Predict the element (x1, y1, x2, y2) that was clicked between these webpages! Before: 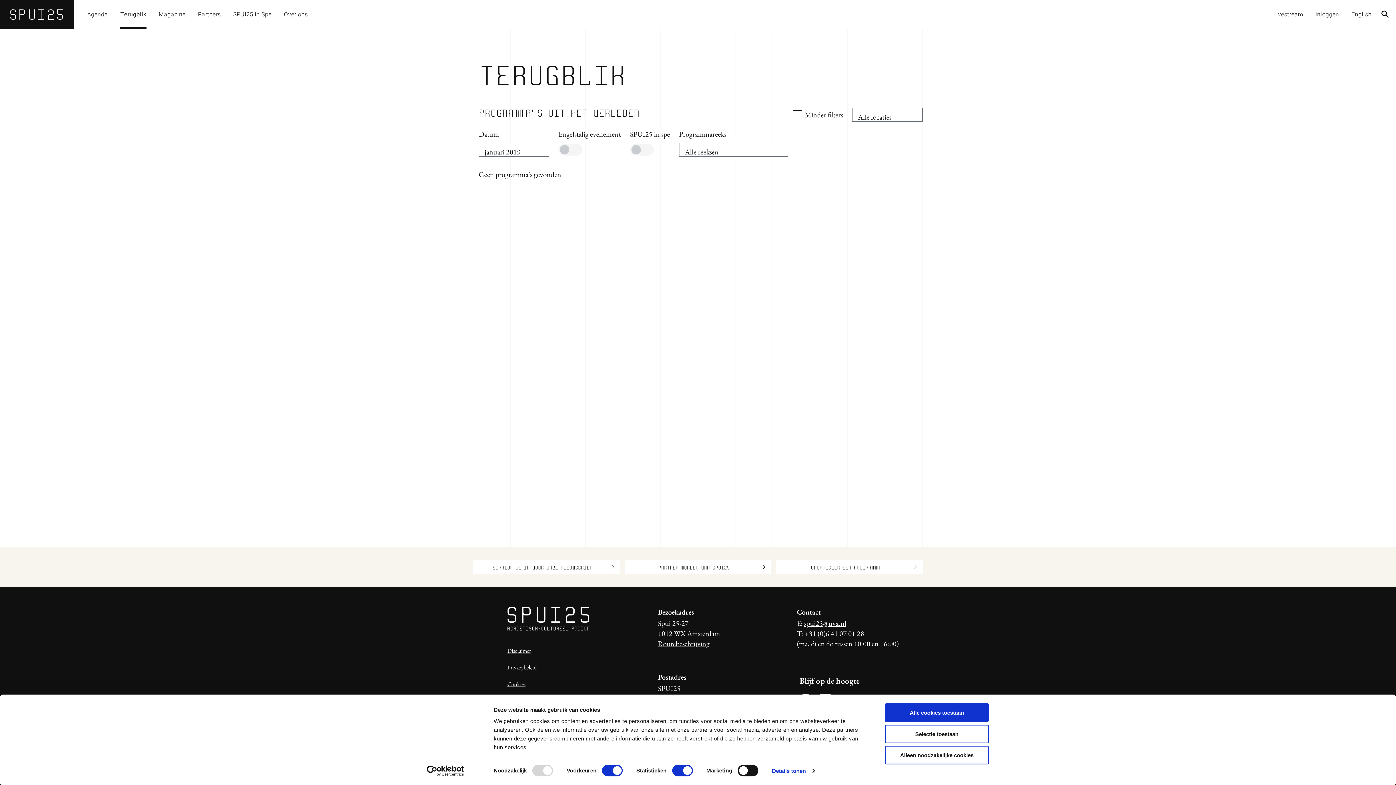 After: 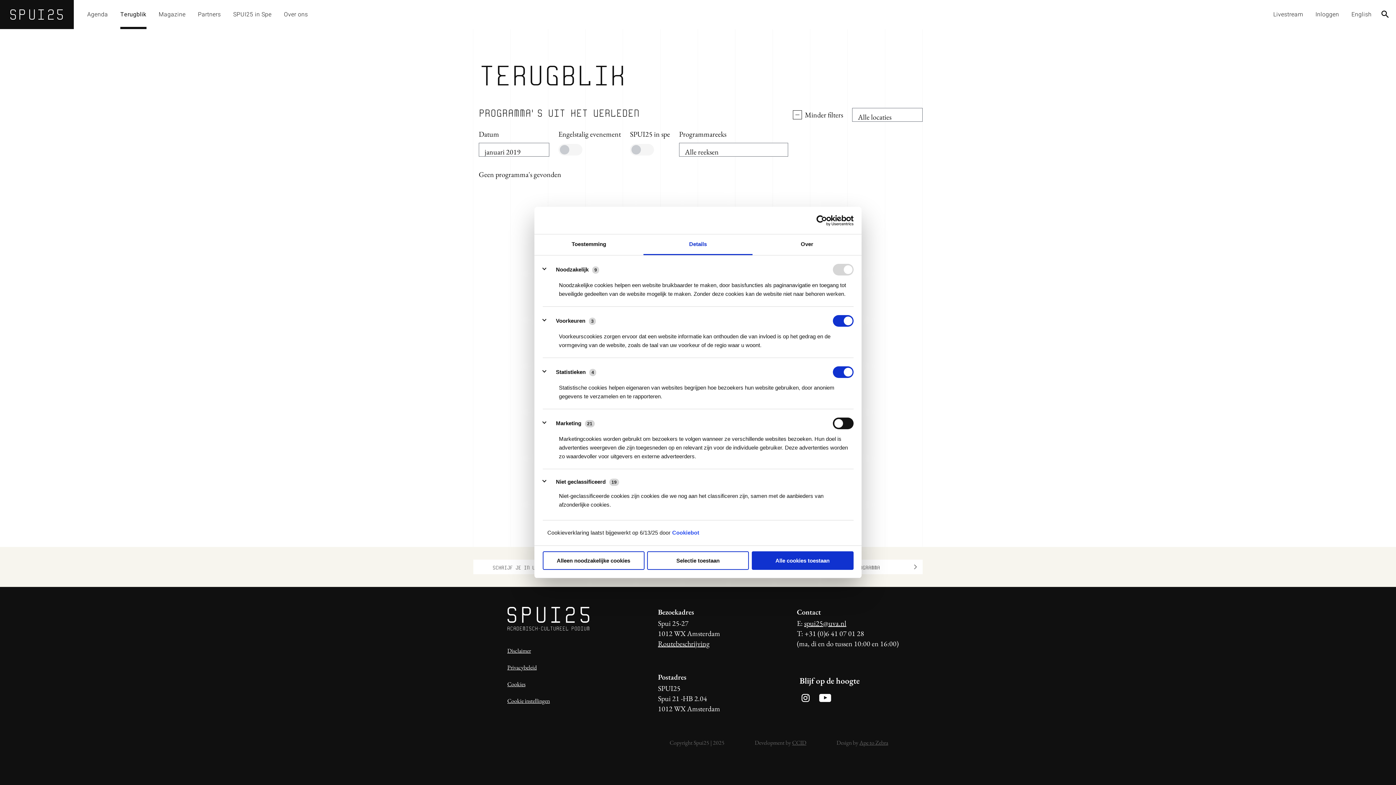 Action: label: Details tonen bbox: (772, 765, 814, 776)